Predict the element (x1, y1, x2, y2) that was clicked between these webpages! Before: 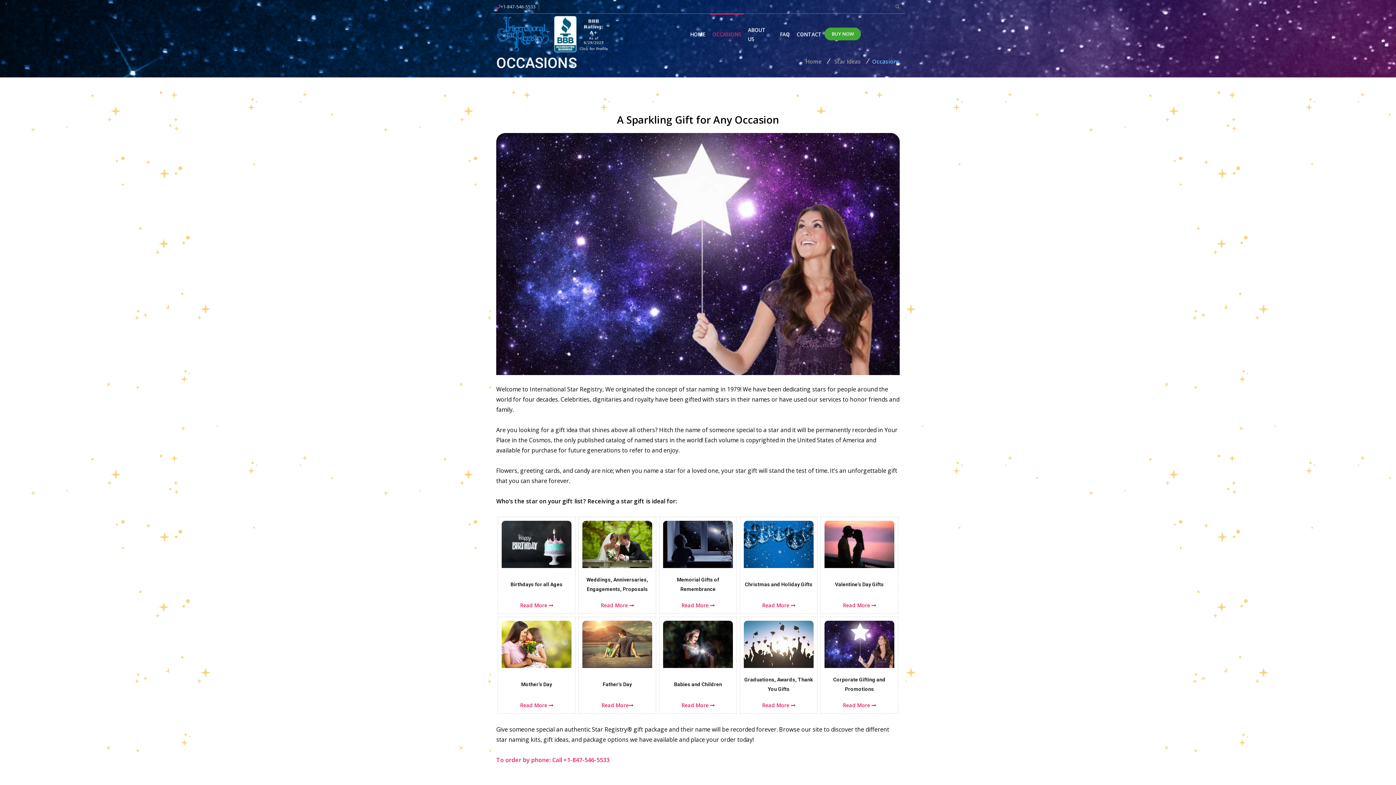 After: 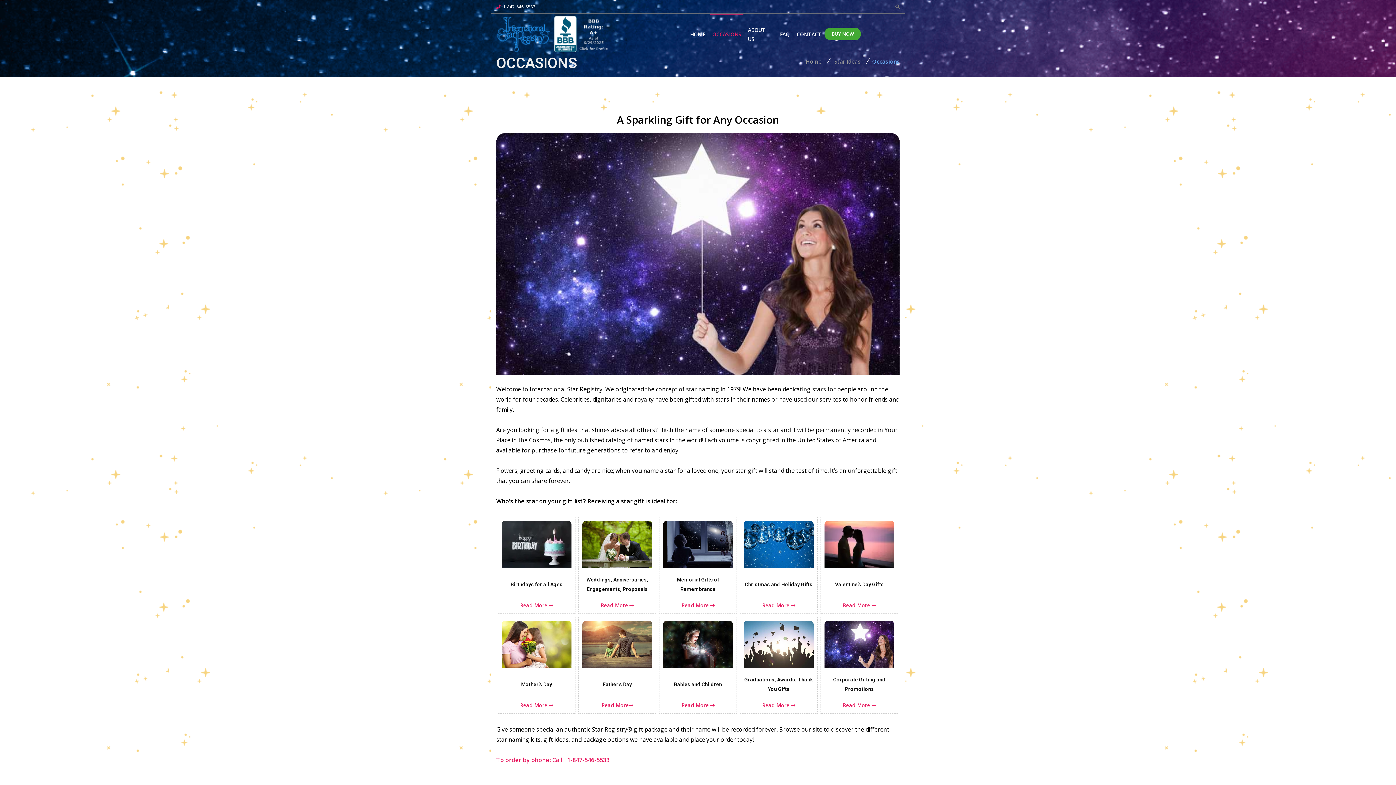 Action: bbox: (554, 15, 609, 52)